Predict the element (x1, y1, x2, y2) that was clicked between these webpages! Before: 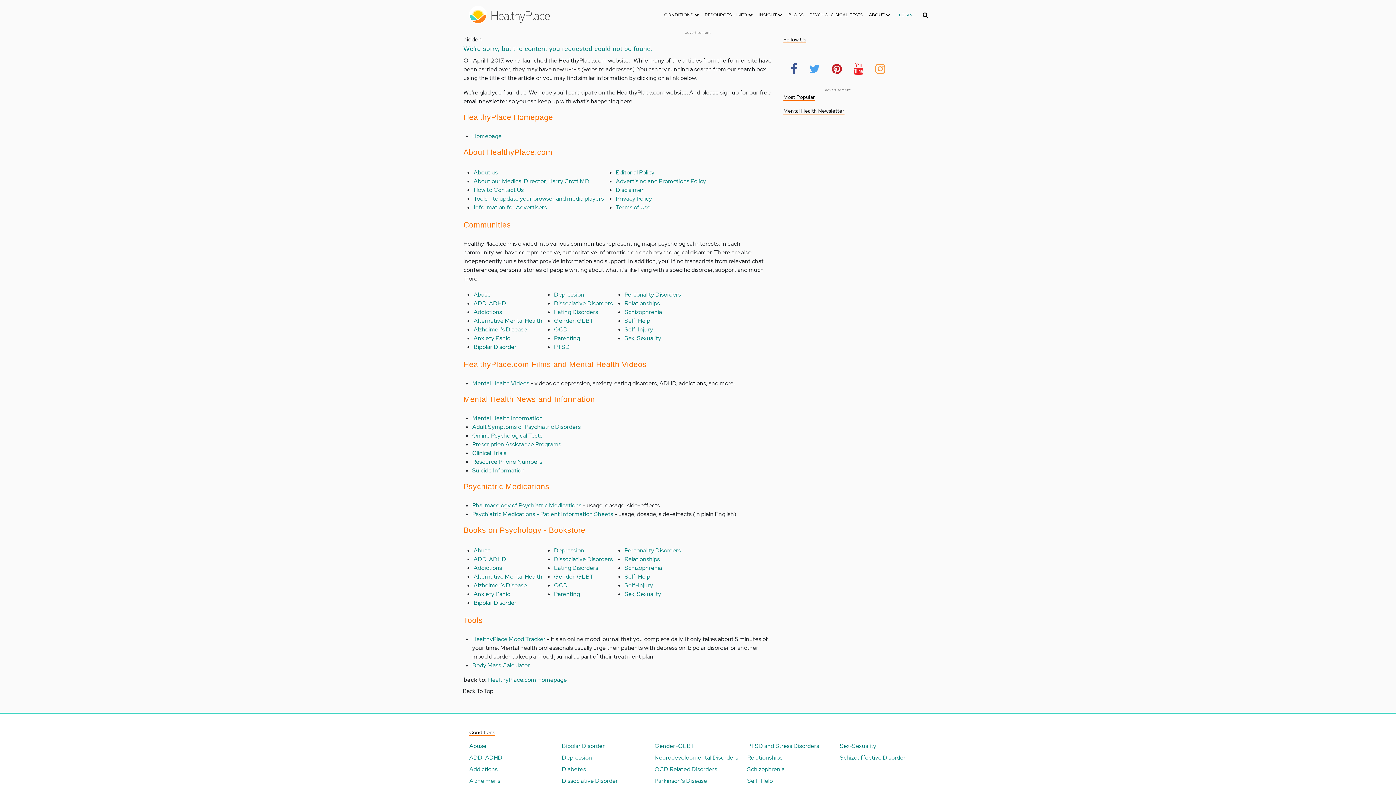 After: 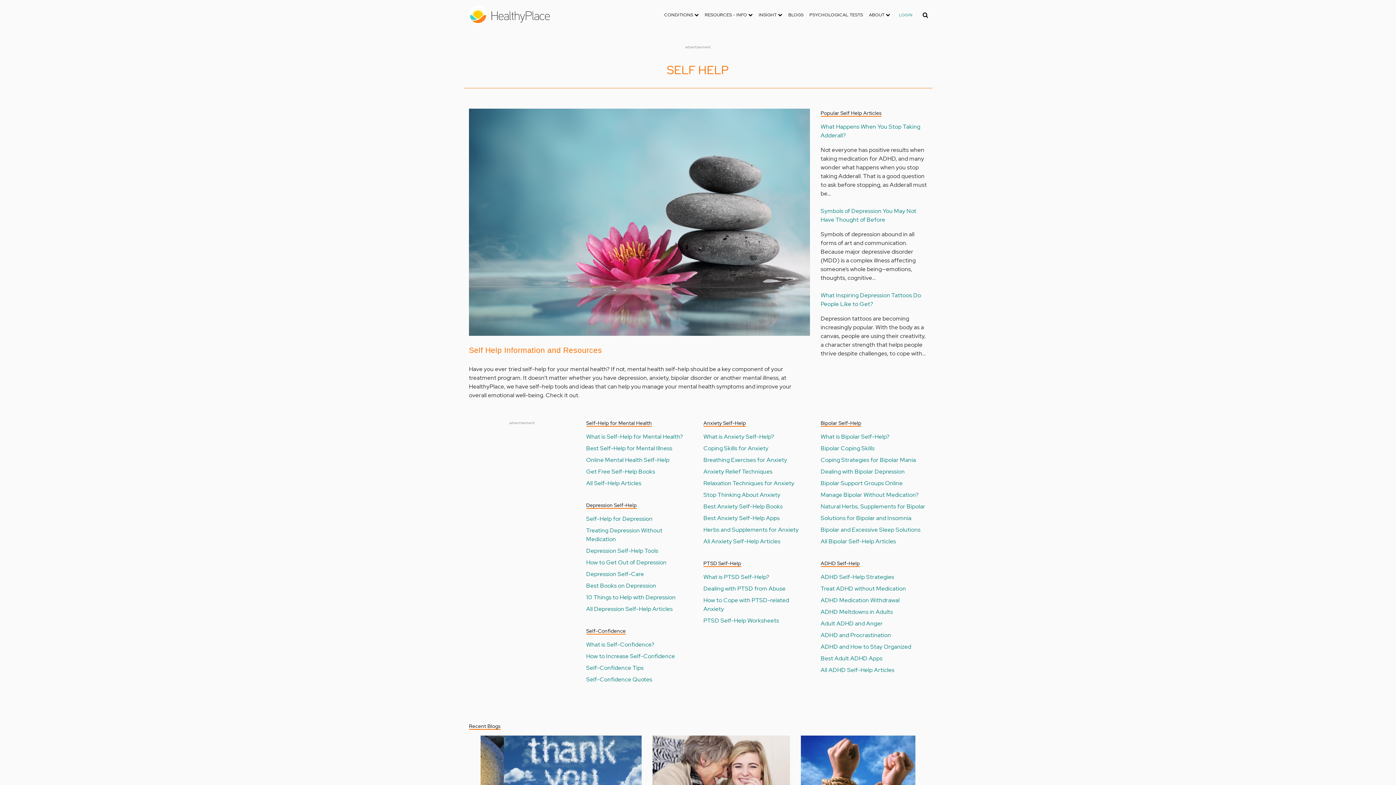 Action: label: Self-Help bbox: (747, 777, 834, 785)